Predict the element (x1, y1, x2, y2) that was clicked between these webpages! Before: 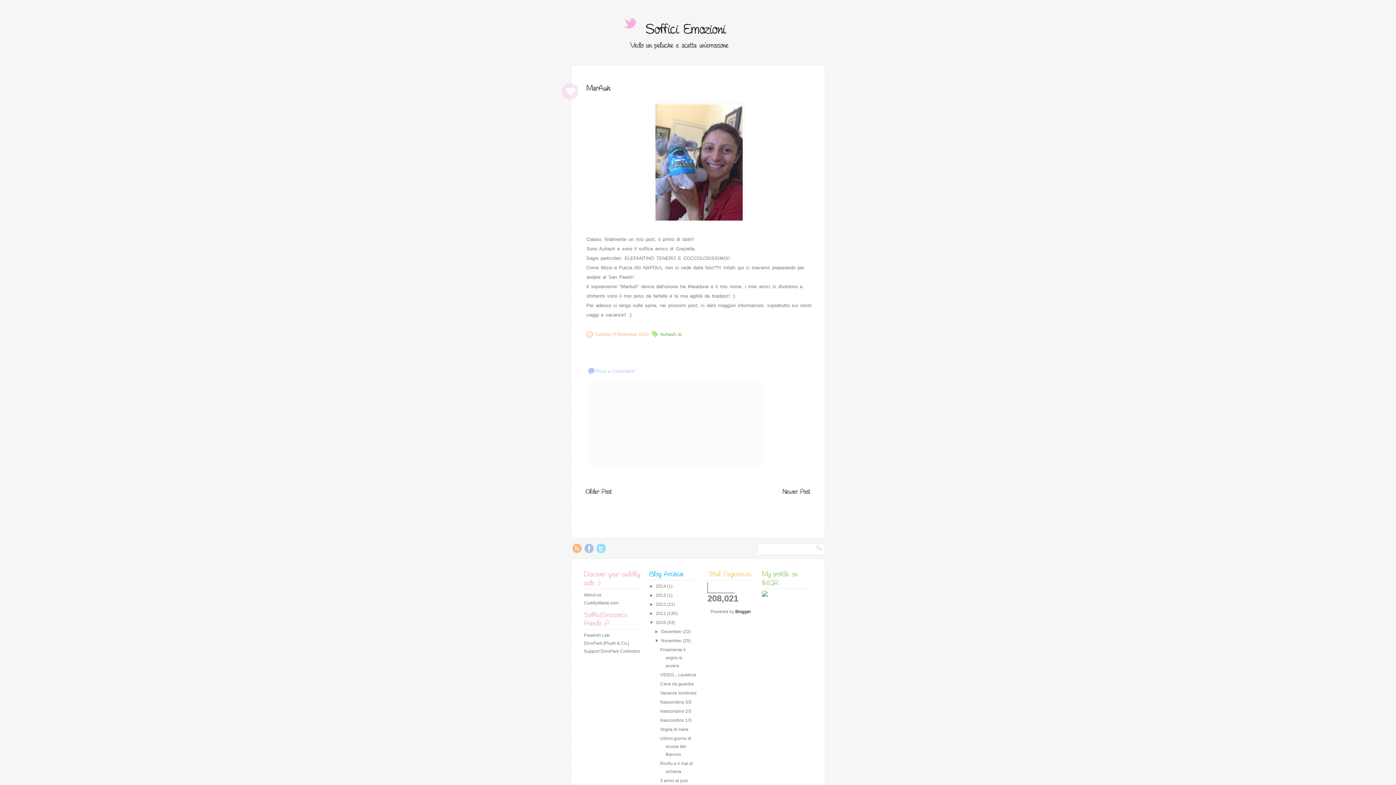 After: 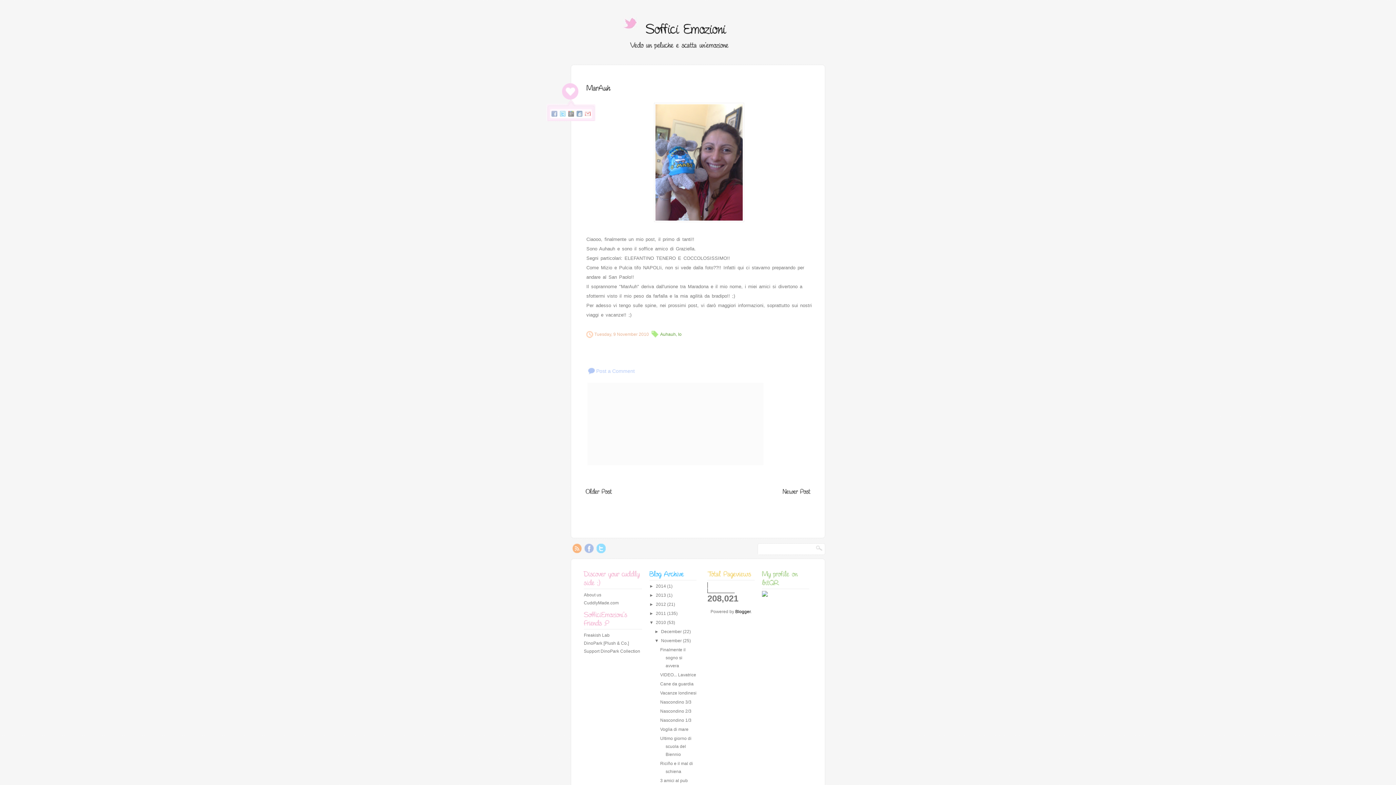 Action: bbox: (562, 94, 578, 100)